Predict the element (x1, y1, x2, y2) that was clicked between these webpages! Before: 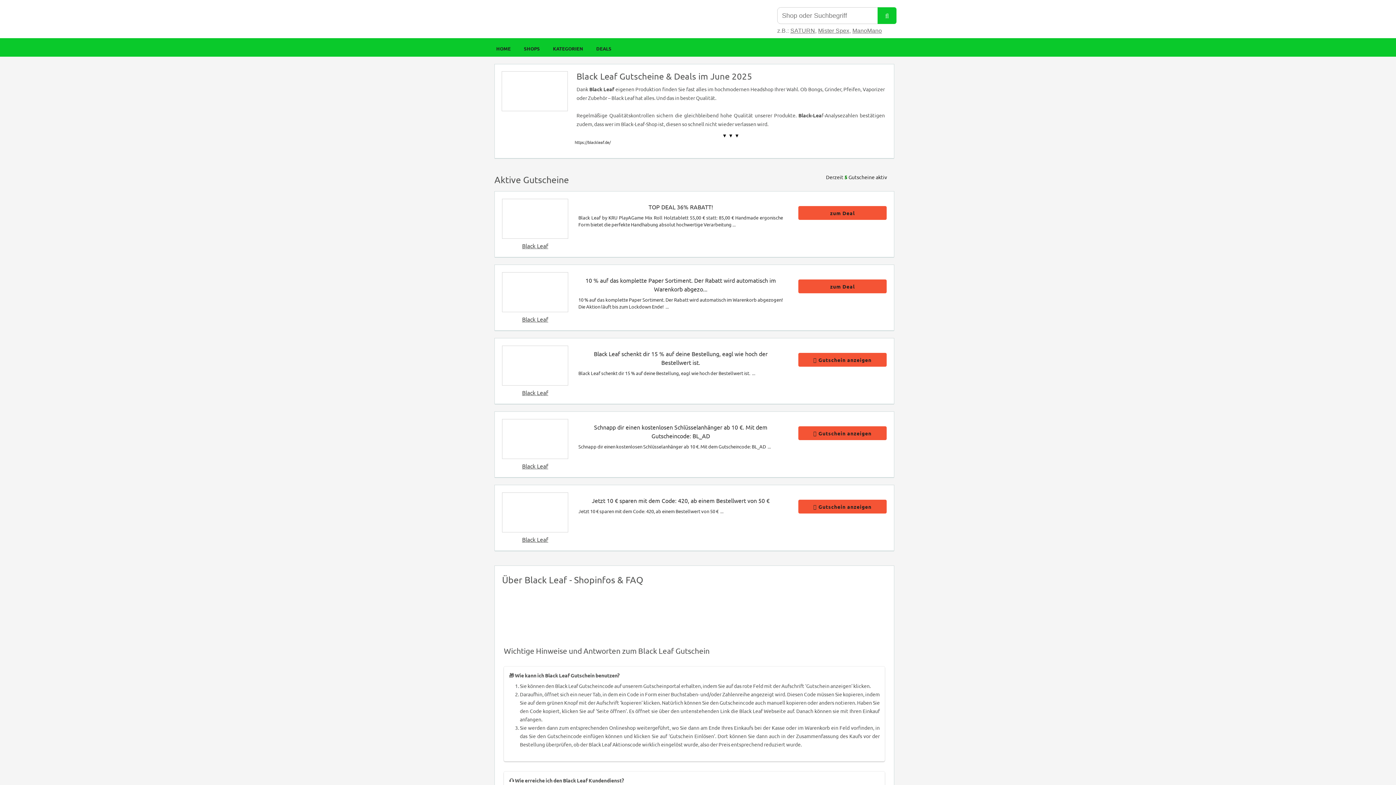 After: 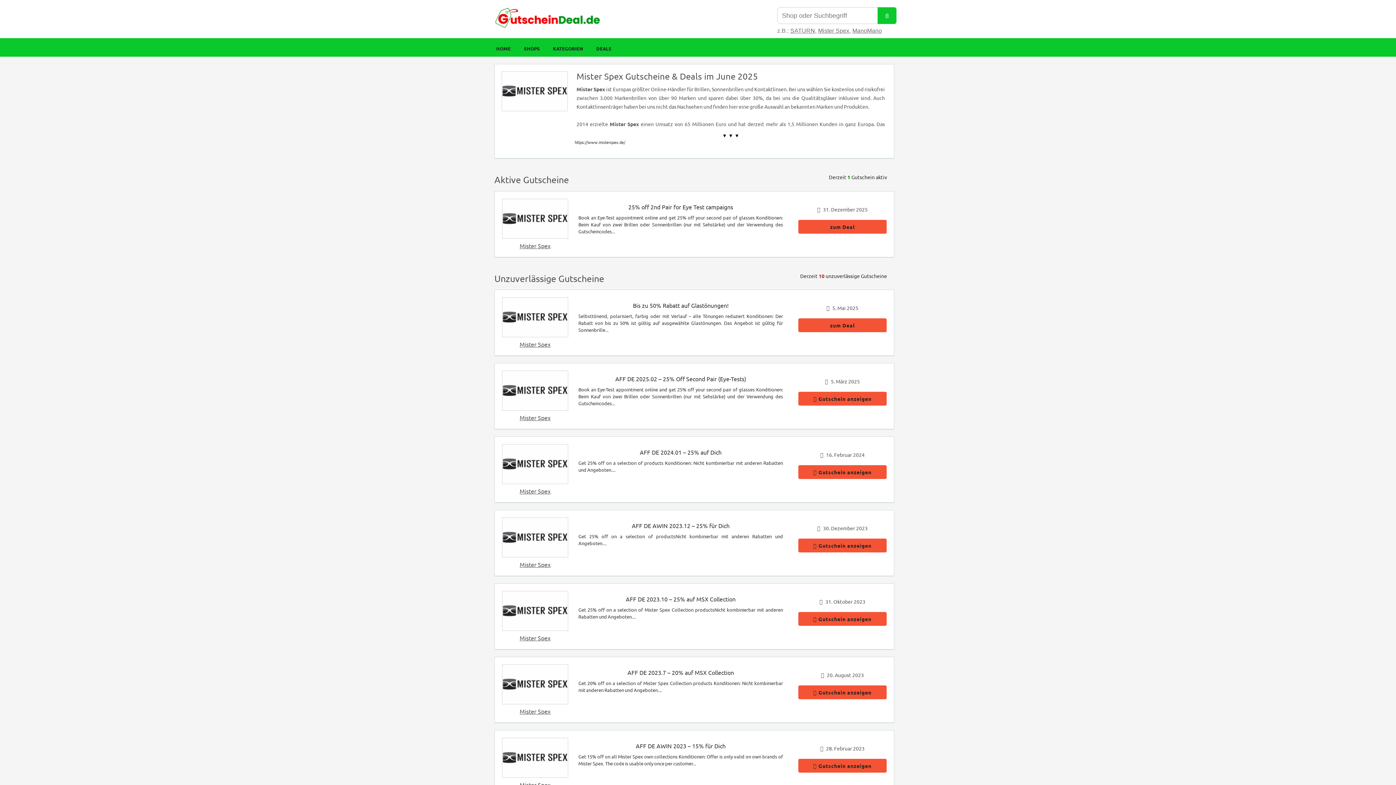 Action: bbox: (818, 27, 849, 33) label: Mister Spex